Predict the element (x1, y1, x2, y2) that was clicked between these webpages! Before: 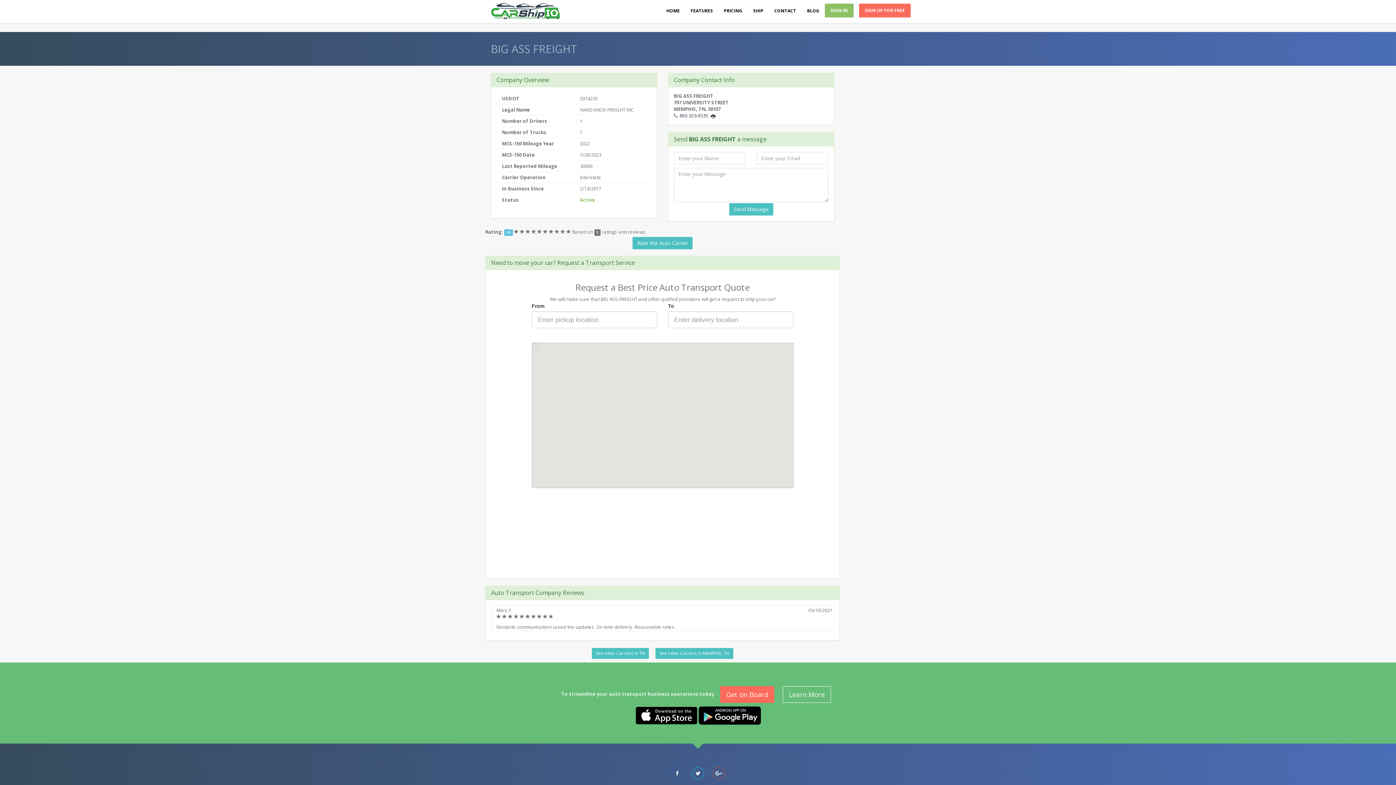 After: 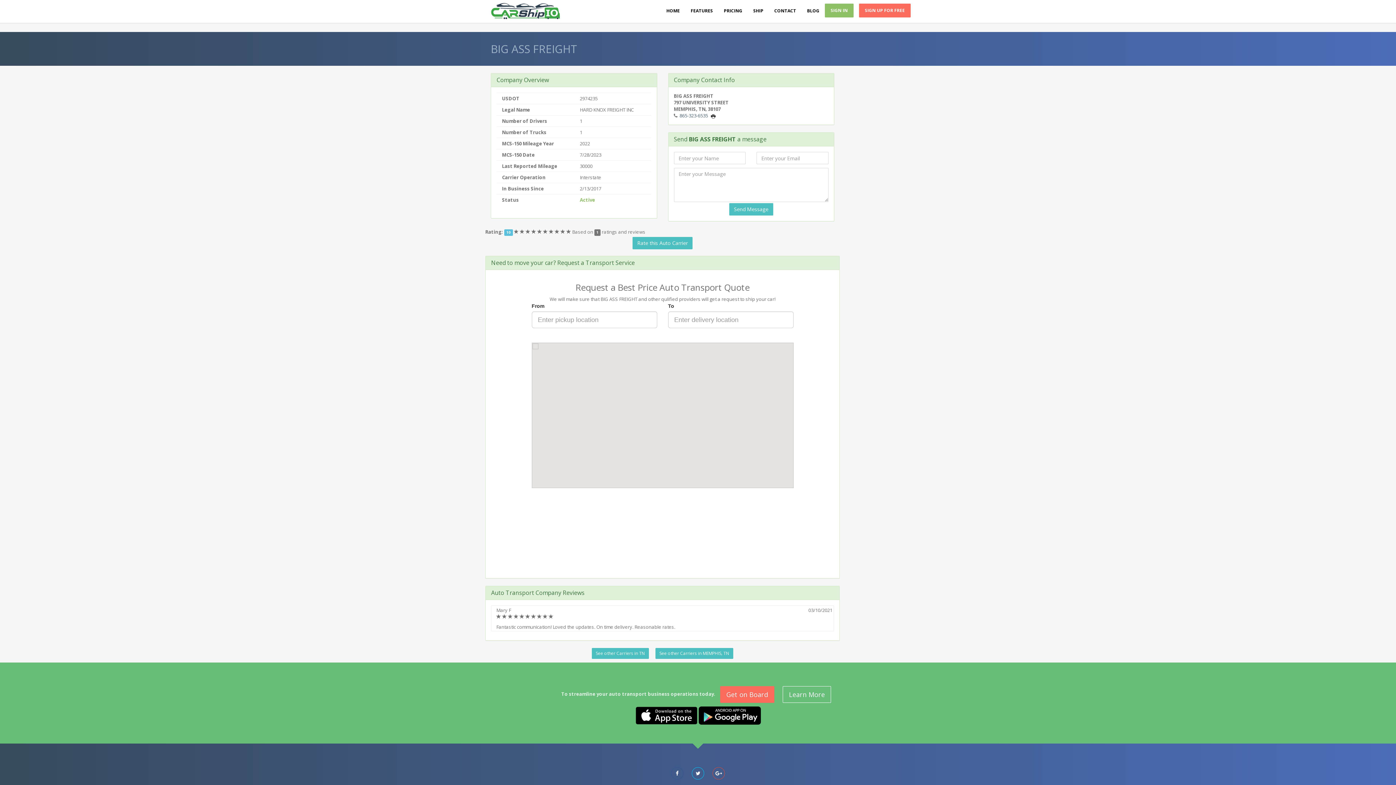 Action: label: 865-323-6535 bbox: (679, 112, 708, 118)